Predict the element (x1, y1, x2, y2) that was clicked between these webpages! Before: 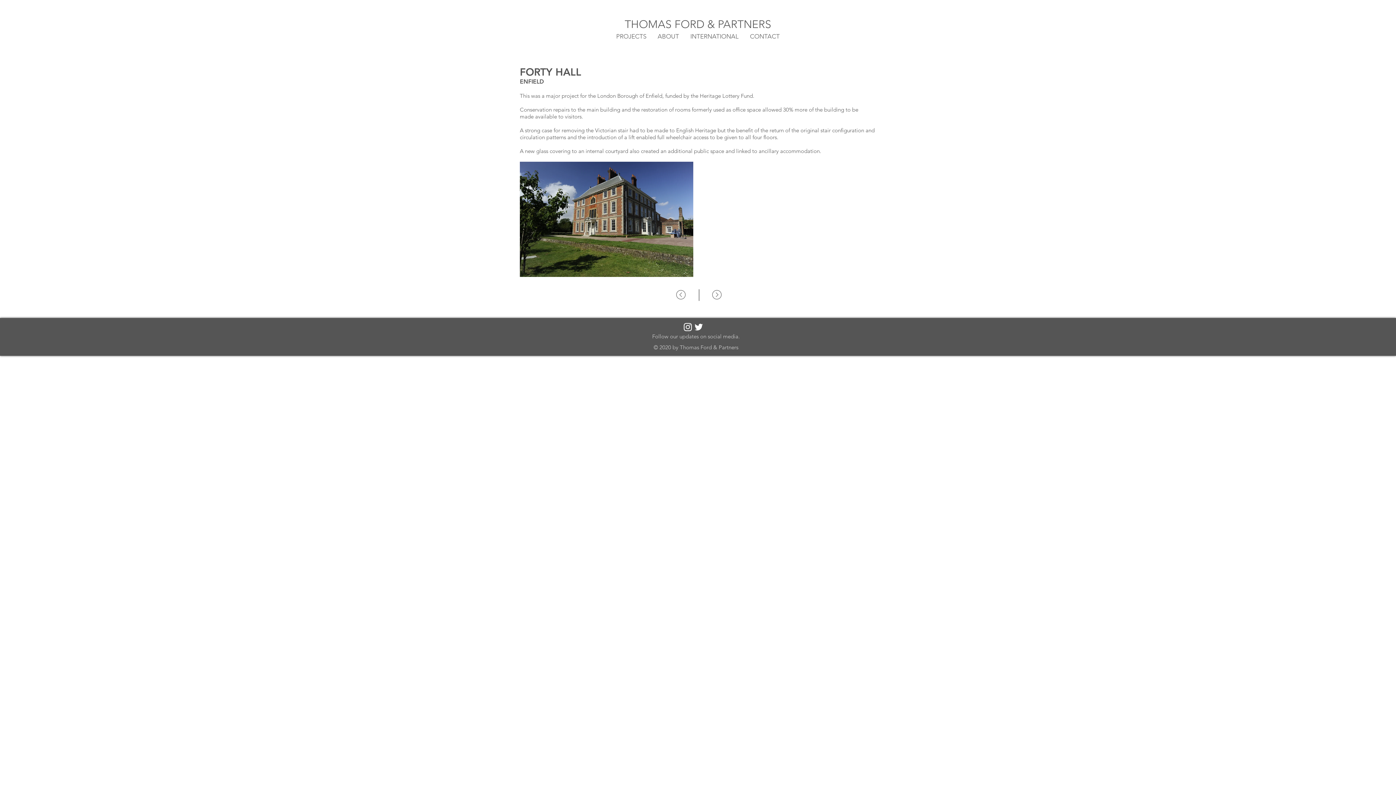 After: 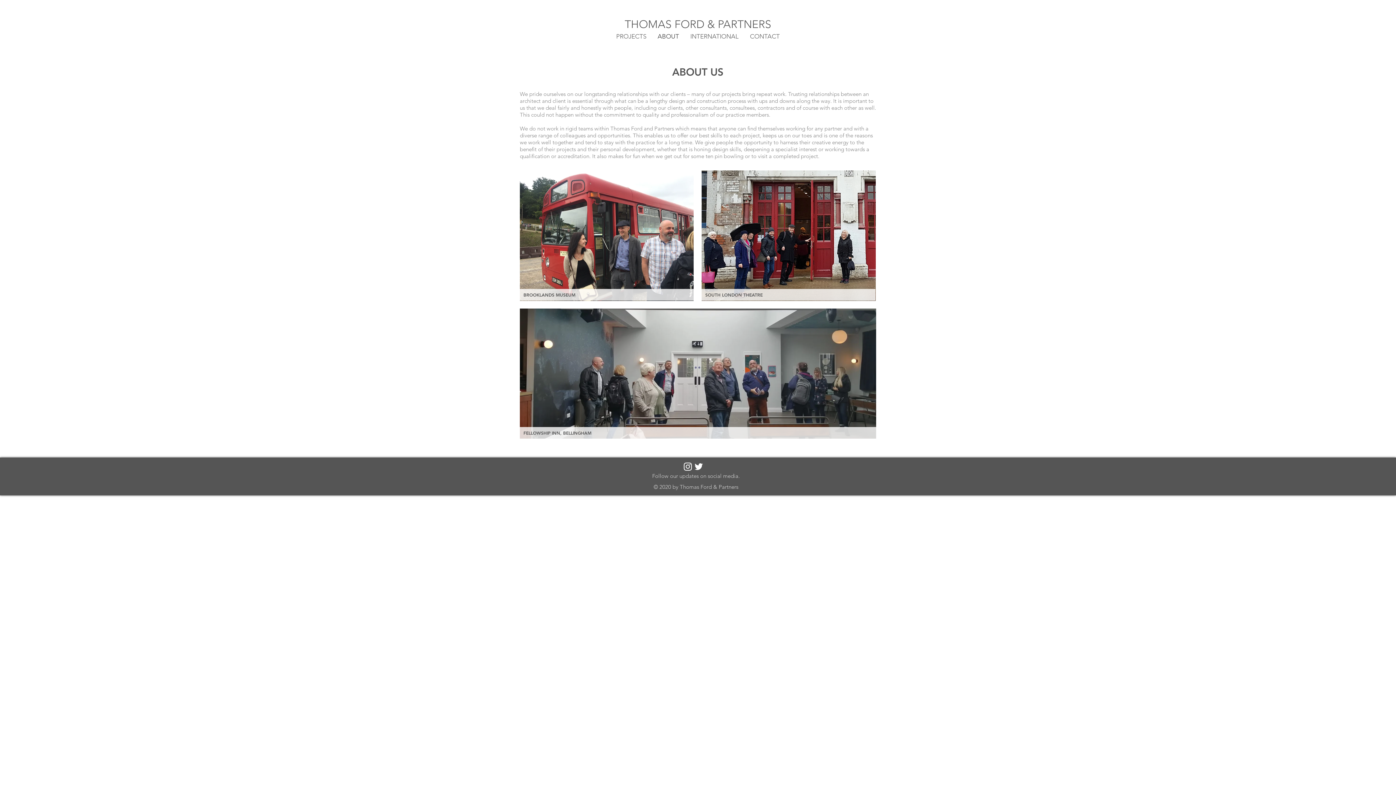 Action: label: ABOUT bbox: (652, 32, 684, 39)